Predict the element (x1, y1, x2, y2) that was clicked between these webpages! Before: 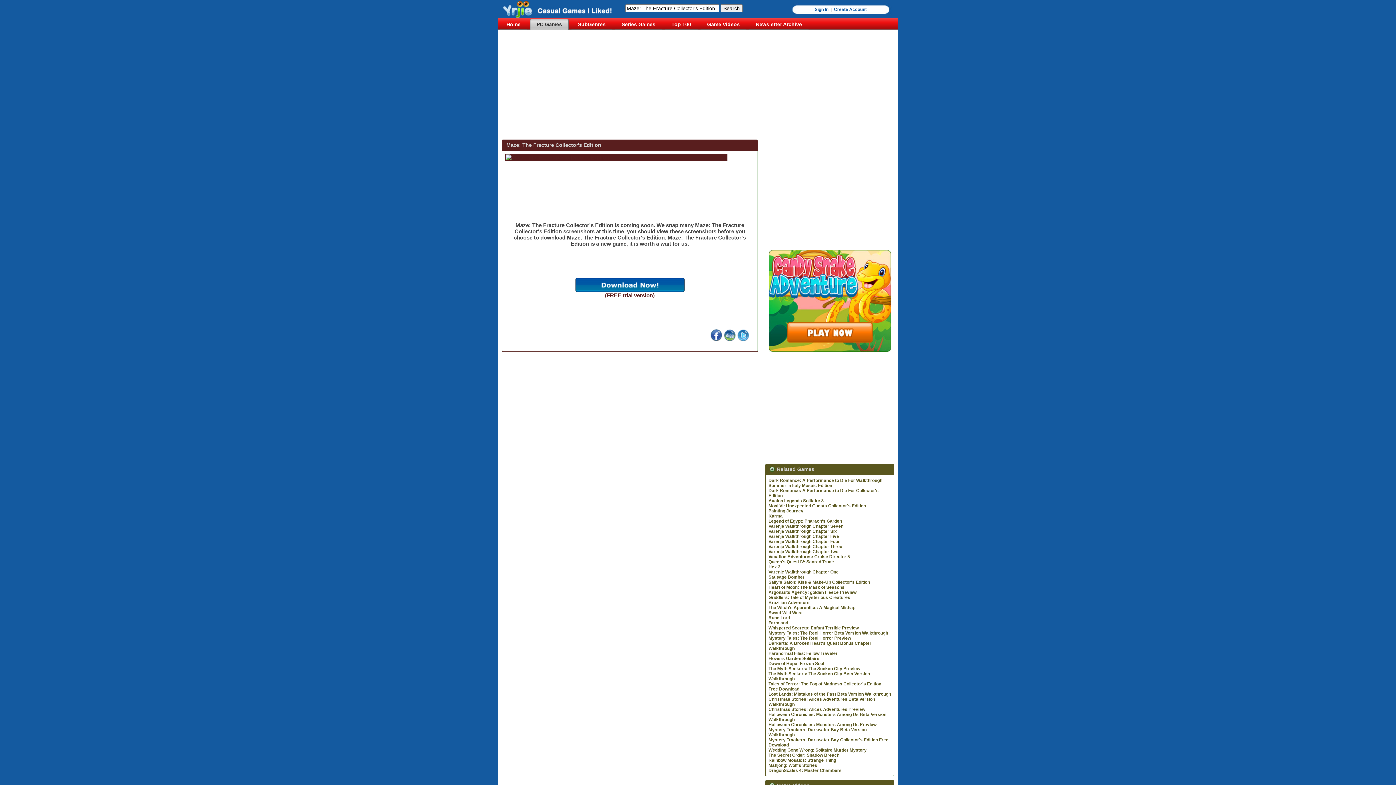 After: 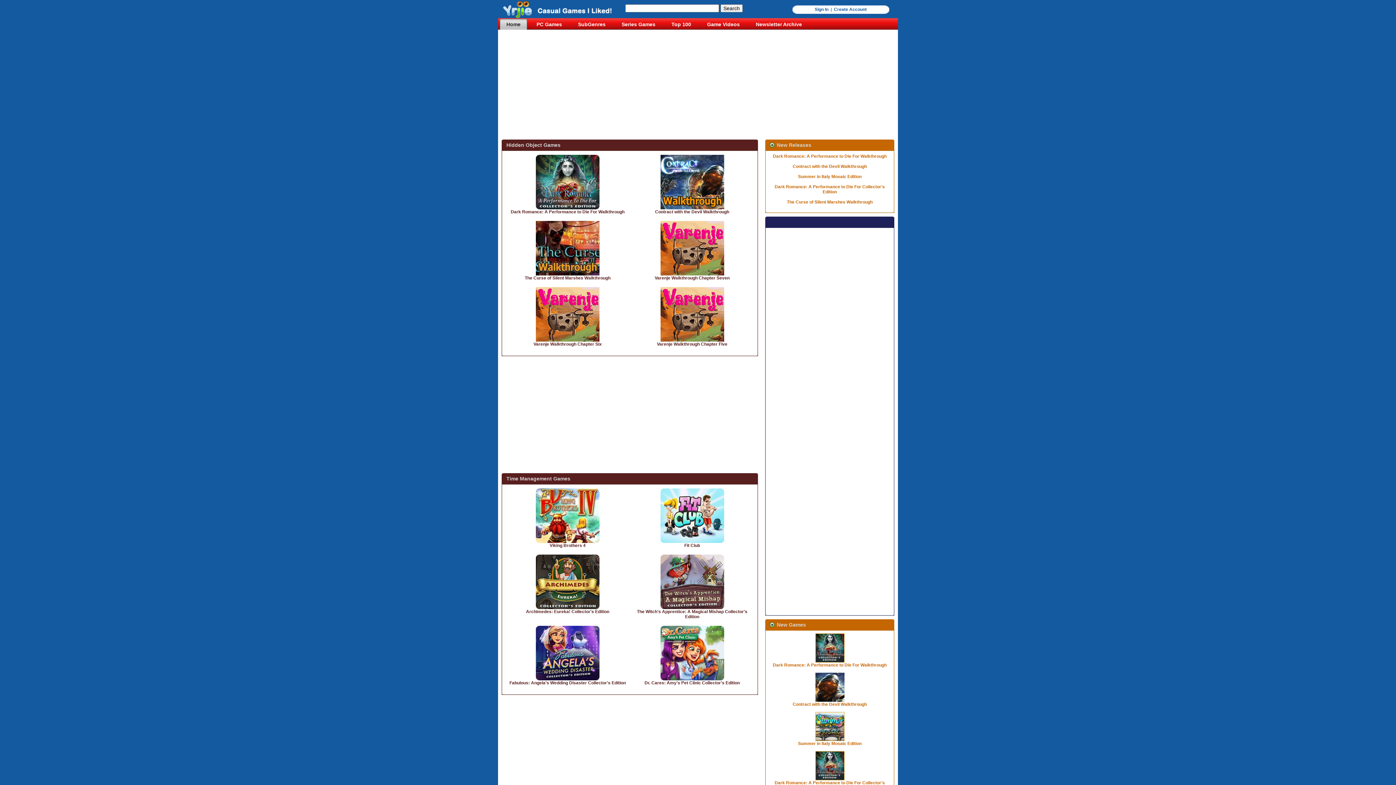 Action: bbox: (500, 18, 527, 29) label: Home